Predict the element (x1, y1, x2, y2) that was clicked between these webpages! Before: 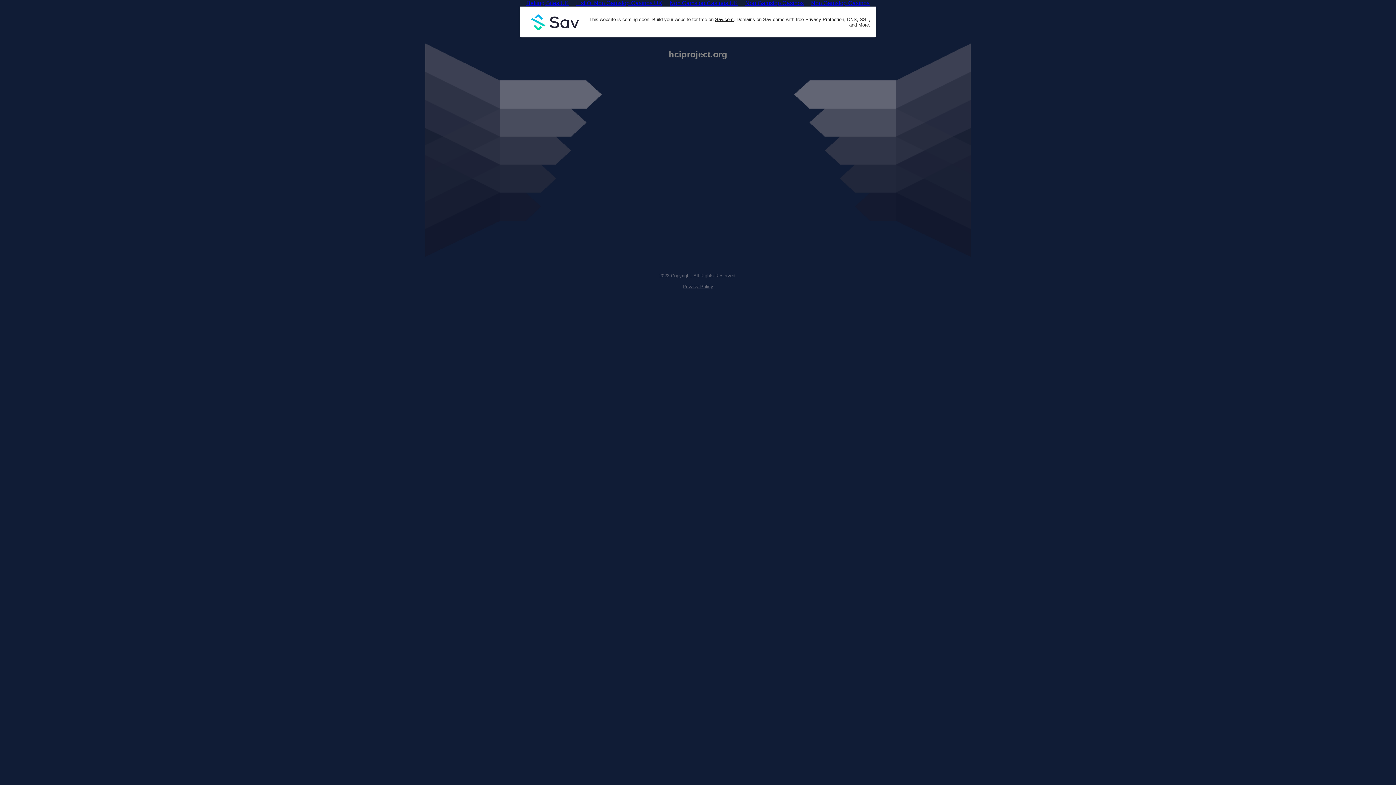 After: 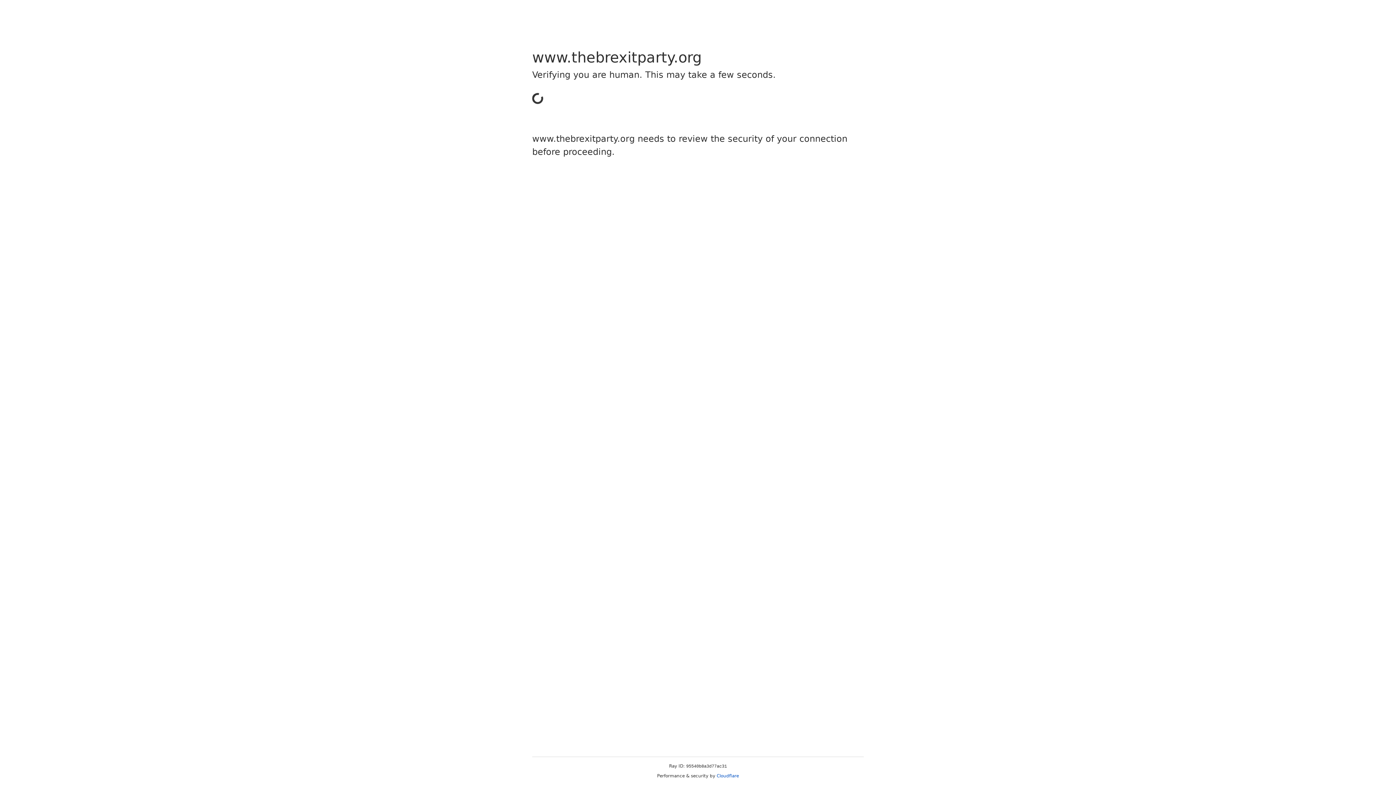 Action: bbox: (572, -1, 666, 8) label: List Of Non Gamstop Casinos UK